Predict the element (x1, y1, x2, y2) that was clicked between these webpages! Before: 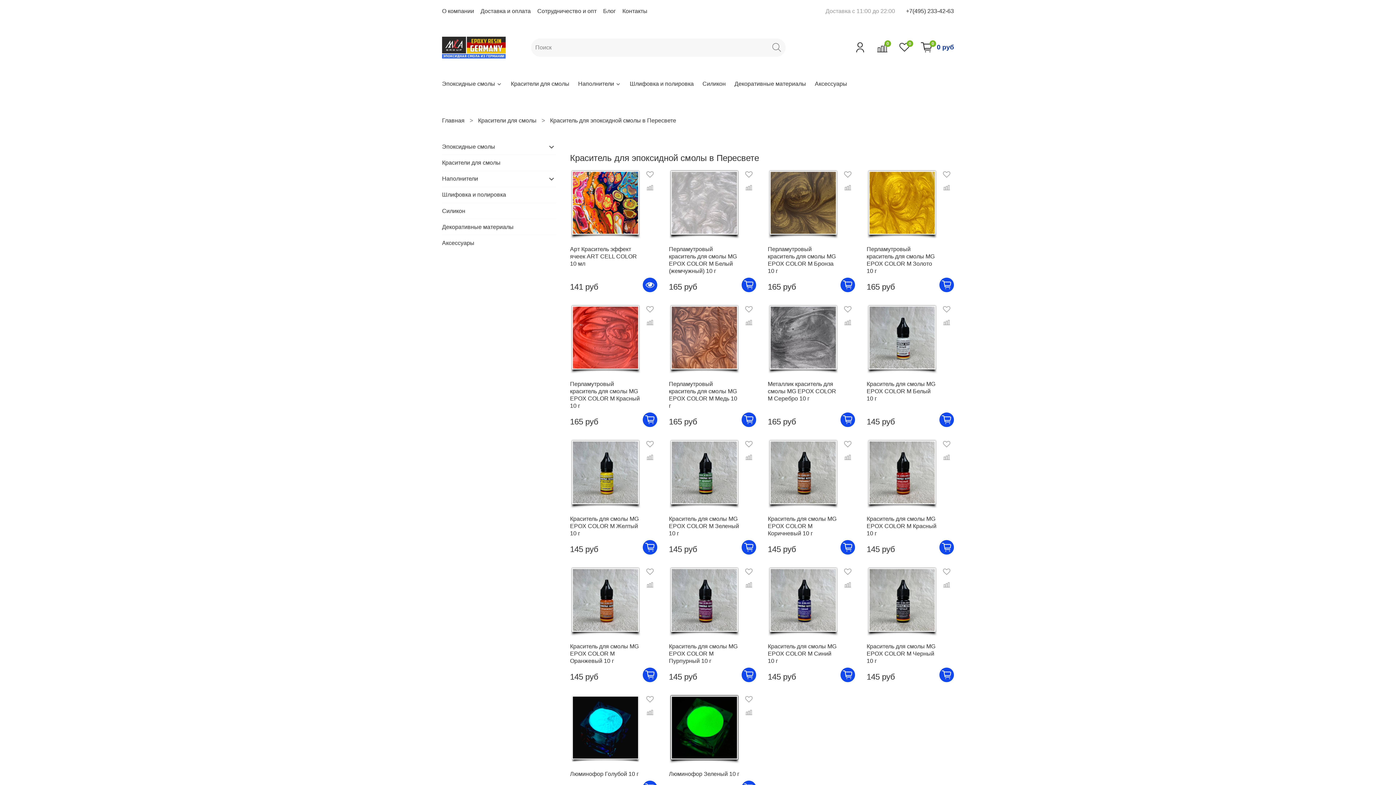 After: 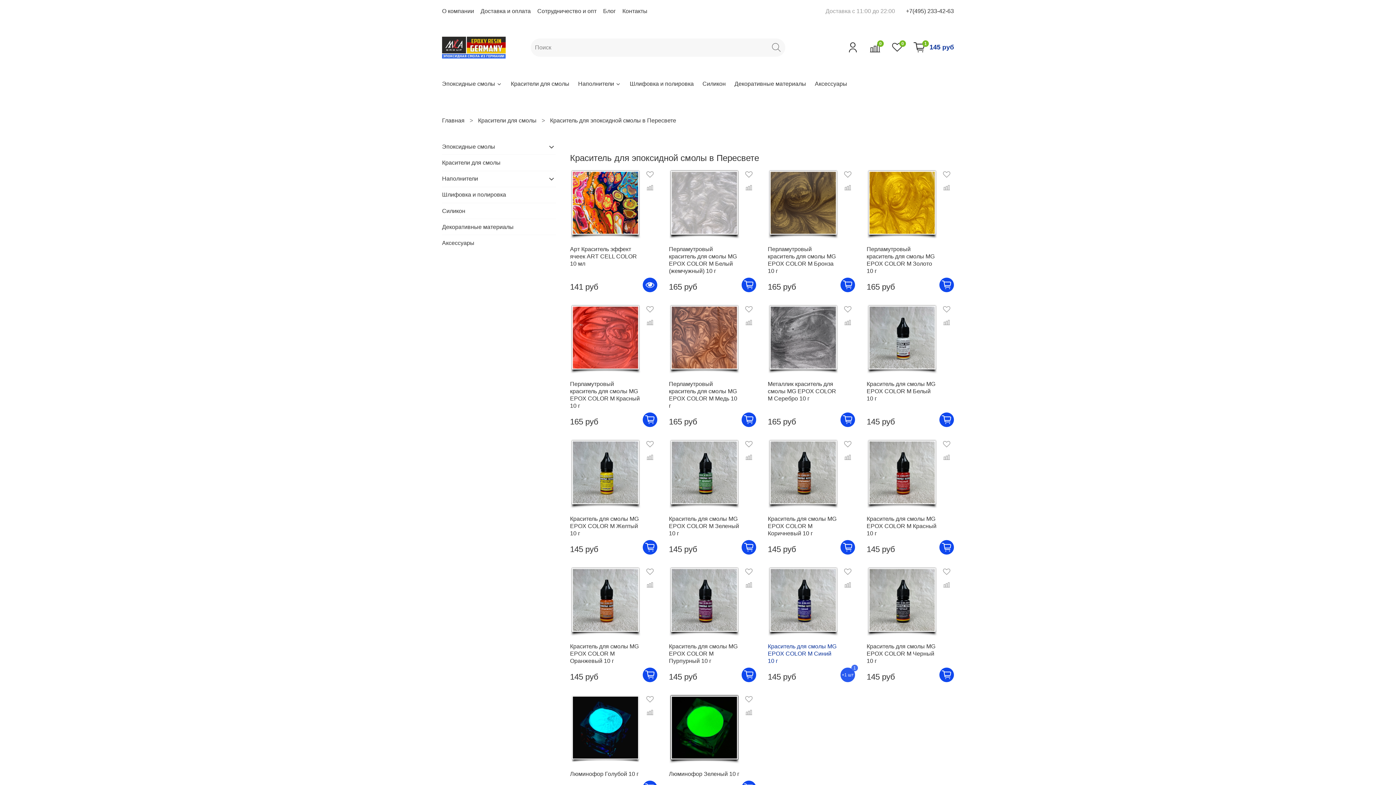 Action: bbox: (840, 667, 855, 682)